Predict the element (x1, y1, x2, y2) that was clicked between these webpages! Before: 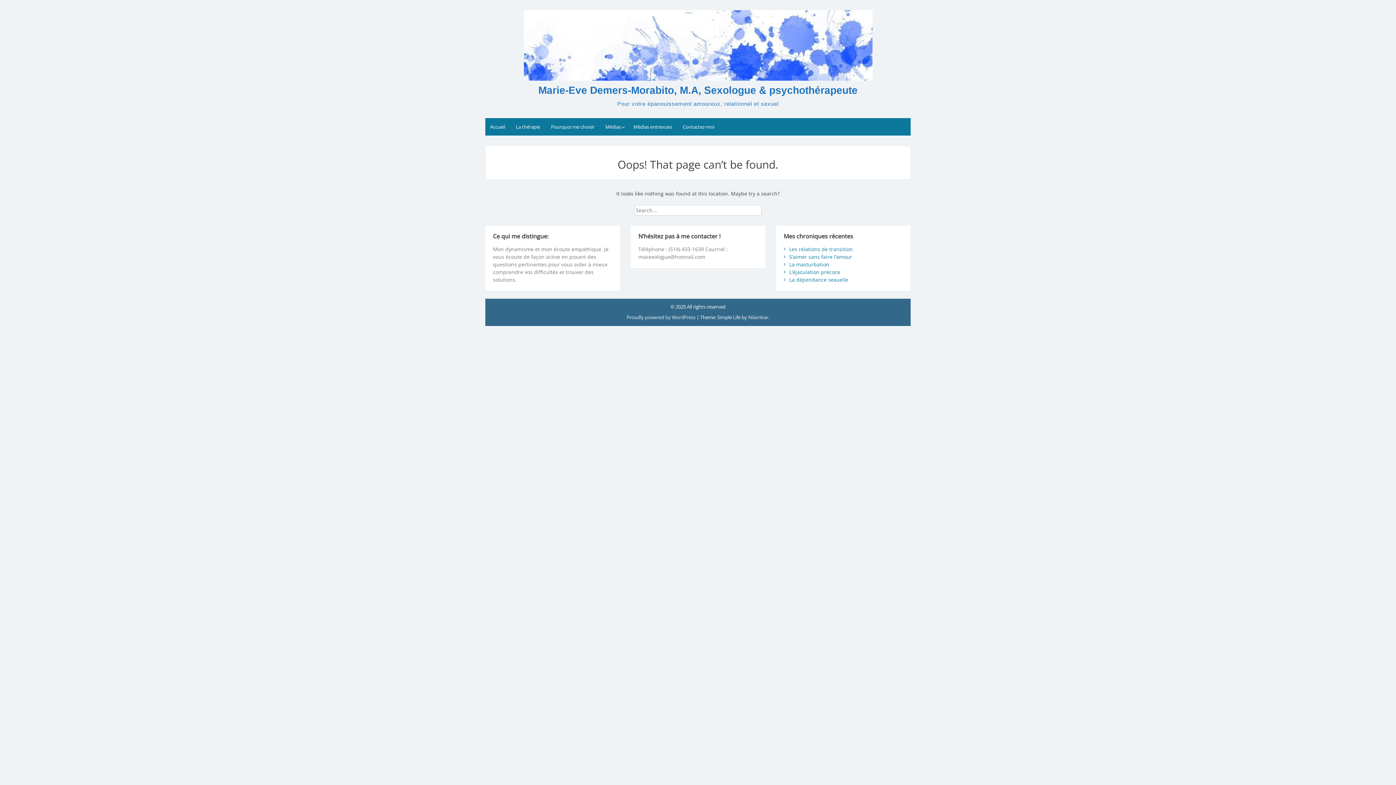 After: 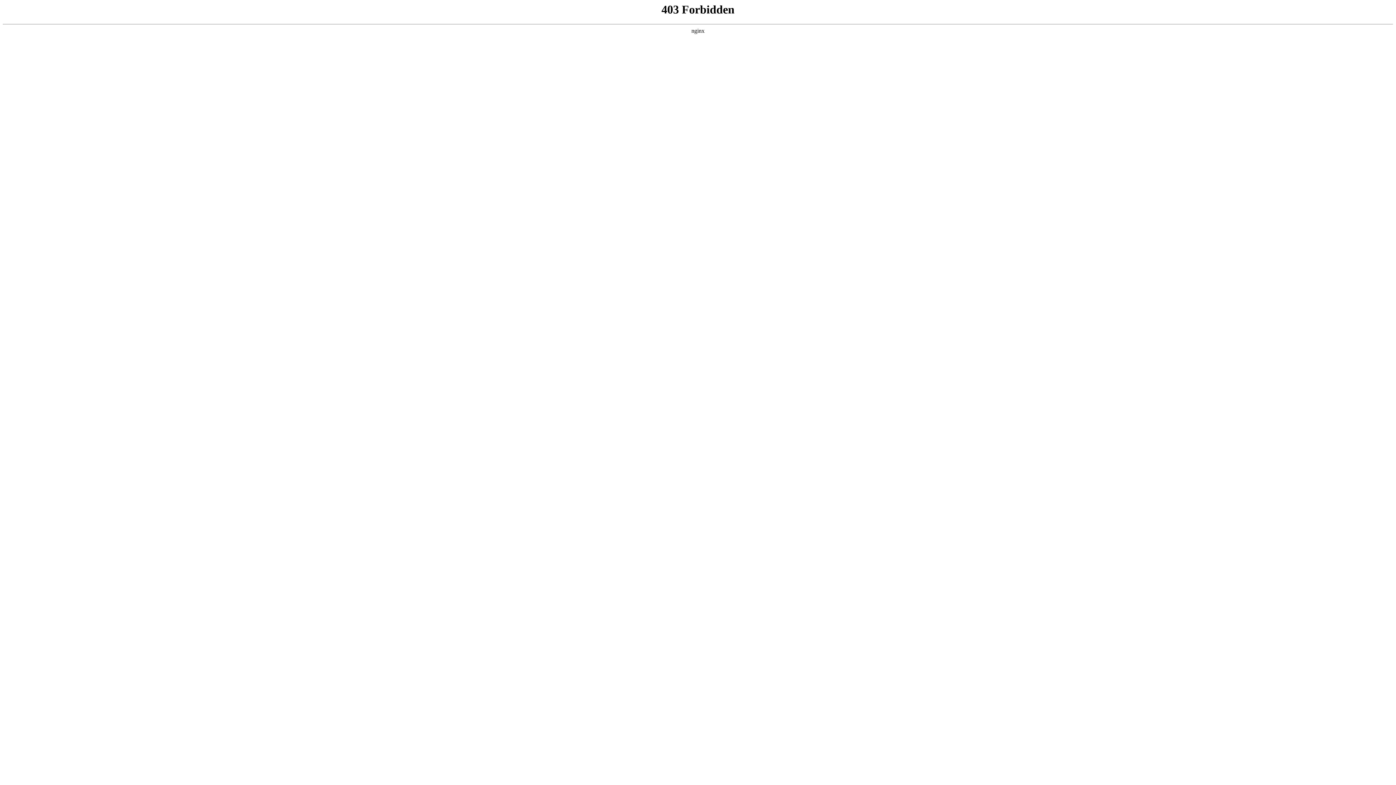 Action: bbox: (626, 314, 696, 320) label: Proudly powered by WordPress 